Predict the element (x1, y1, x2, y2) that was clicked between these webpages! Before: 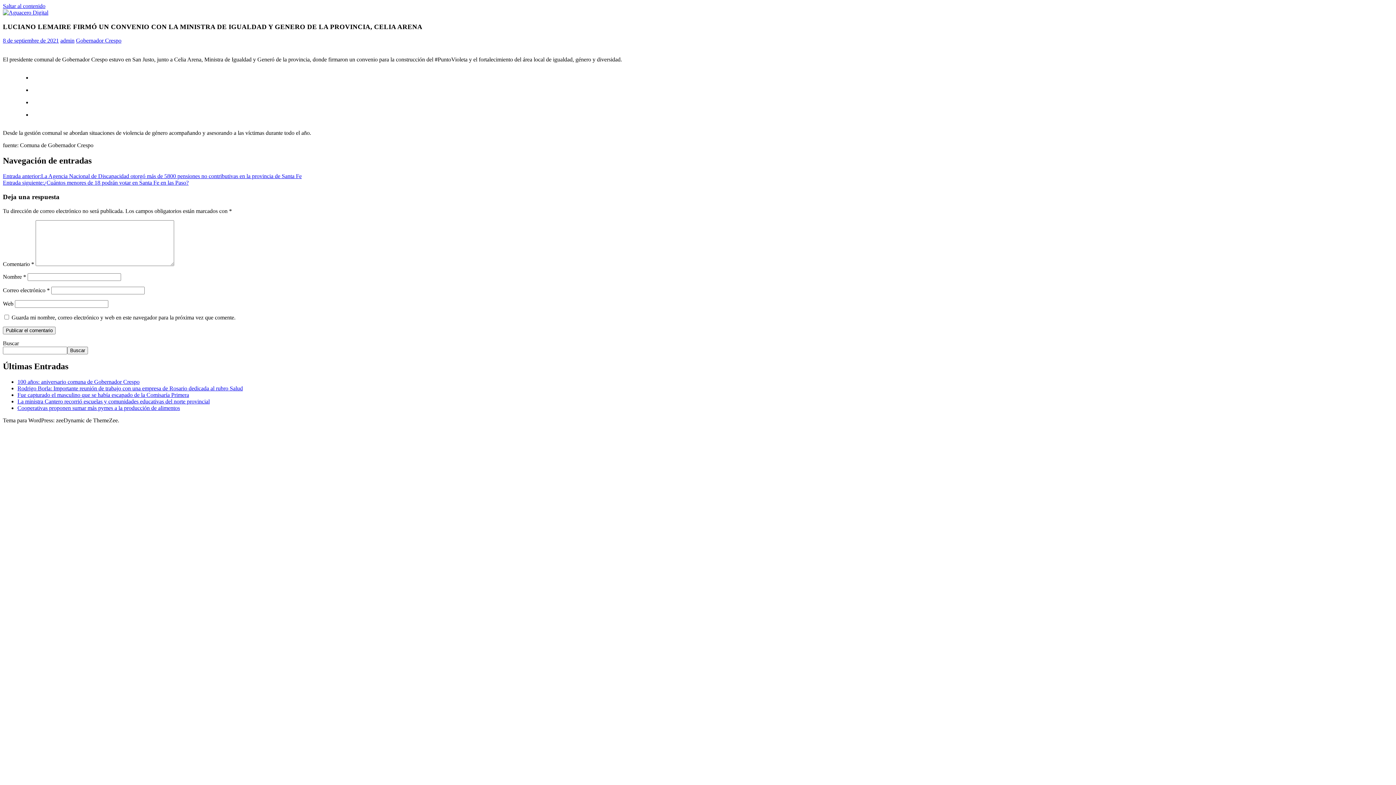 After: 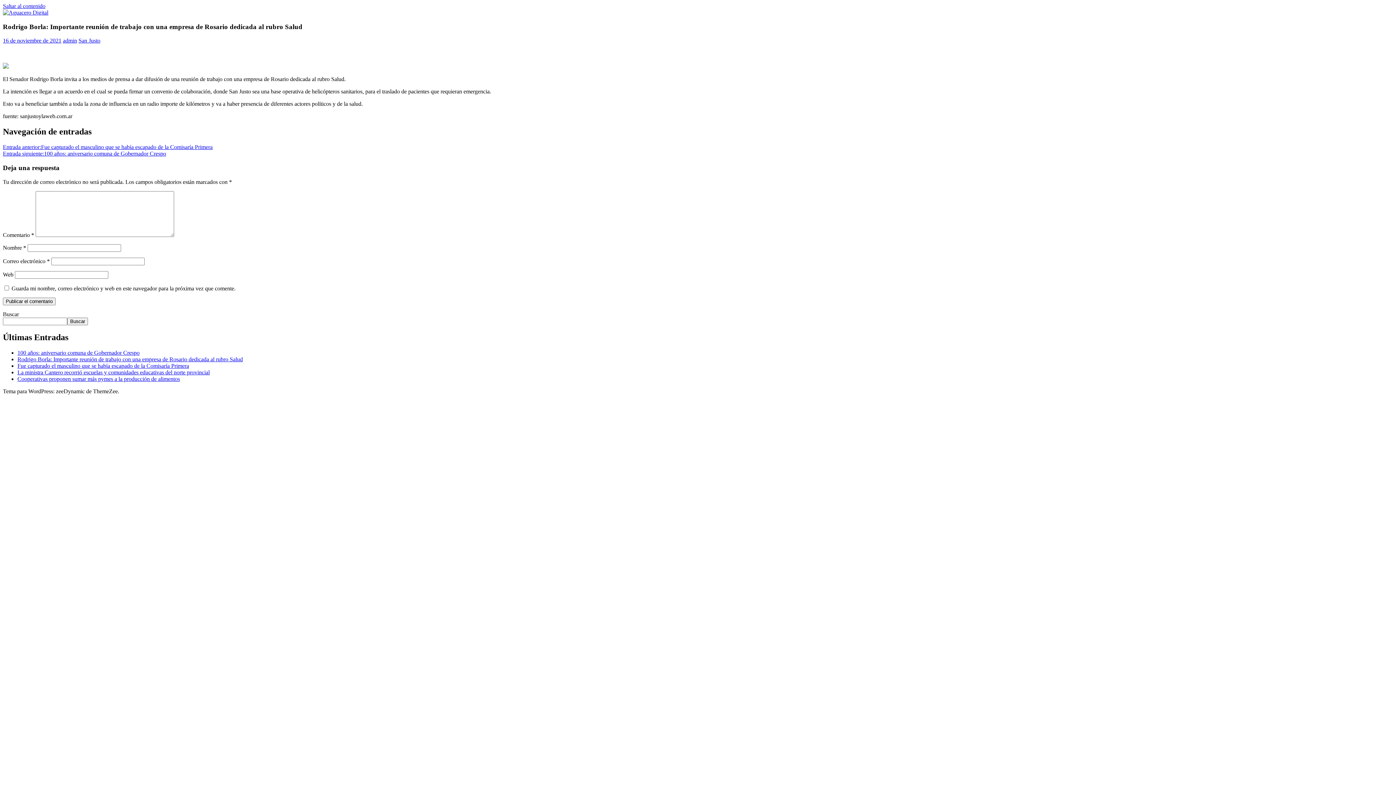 Action: bbox: (17, 385, 242, 391) label: Rodrigo Borla: Importante reunión de trabajo con una empresa de Rosario dedicada al rubro Salud